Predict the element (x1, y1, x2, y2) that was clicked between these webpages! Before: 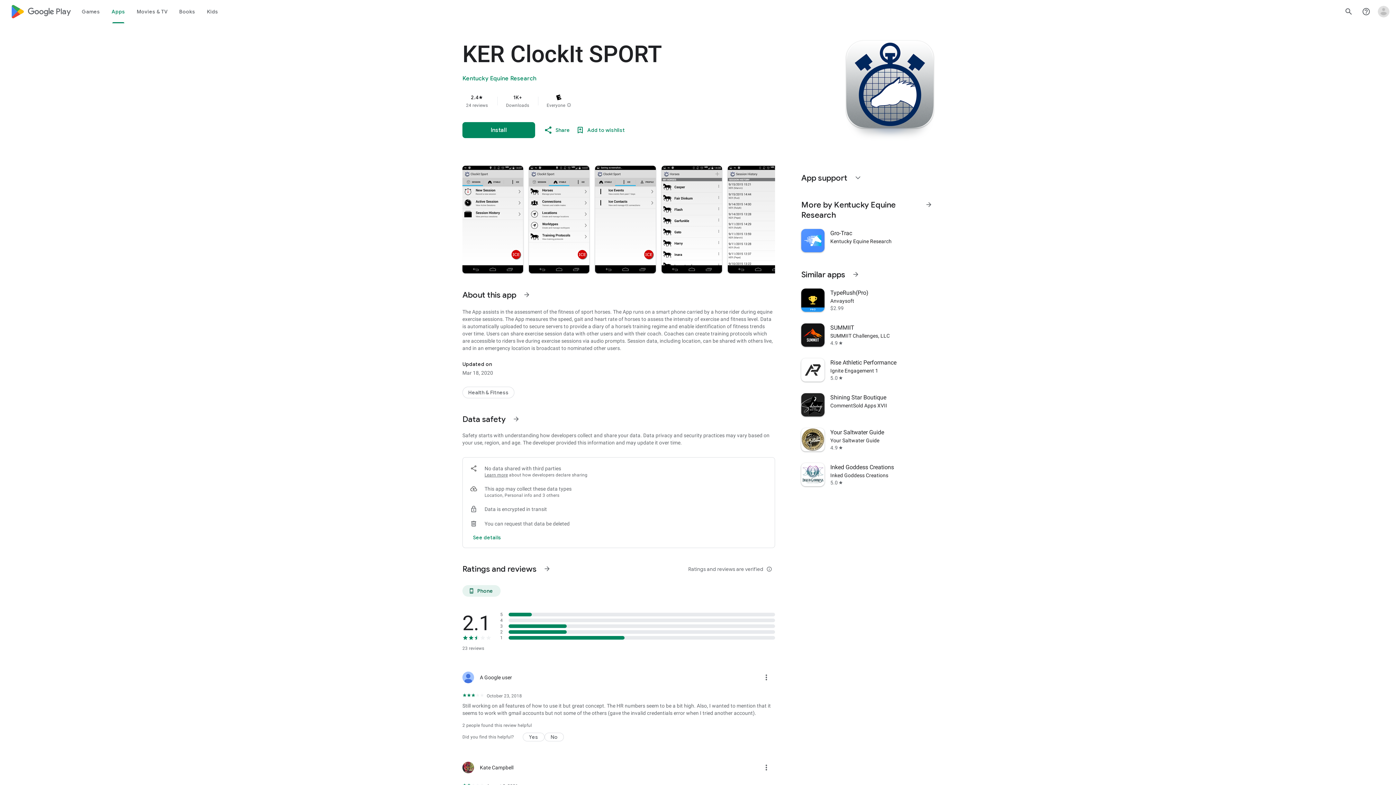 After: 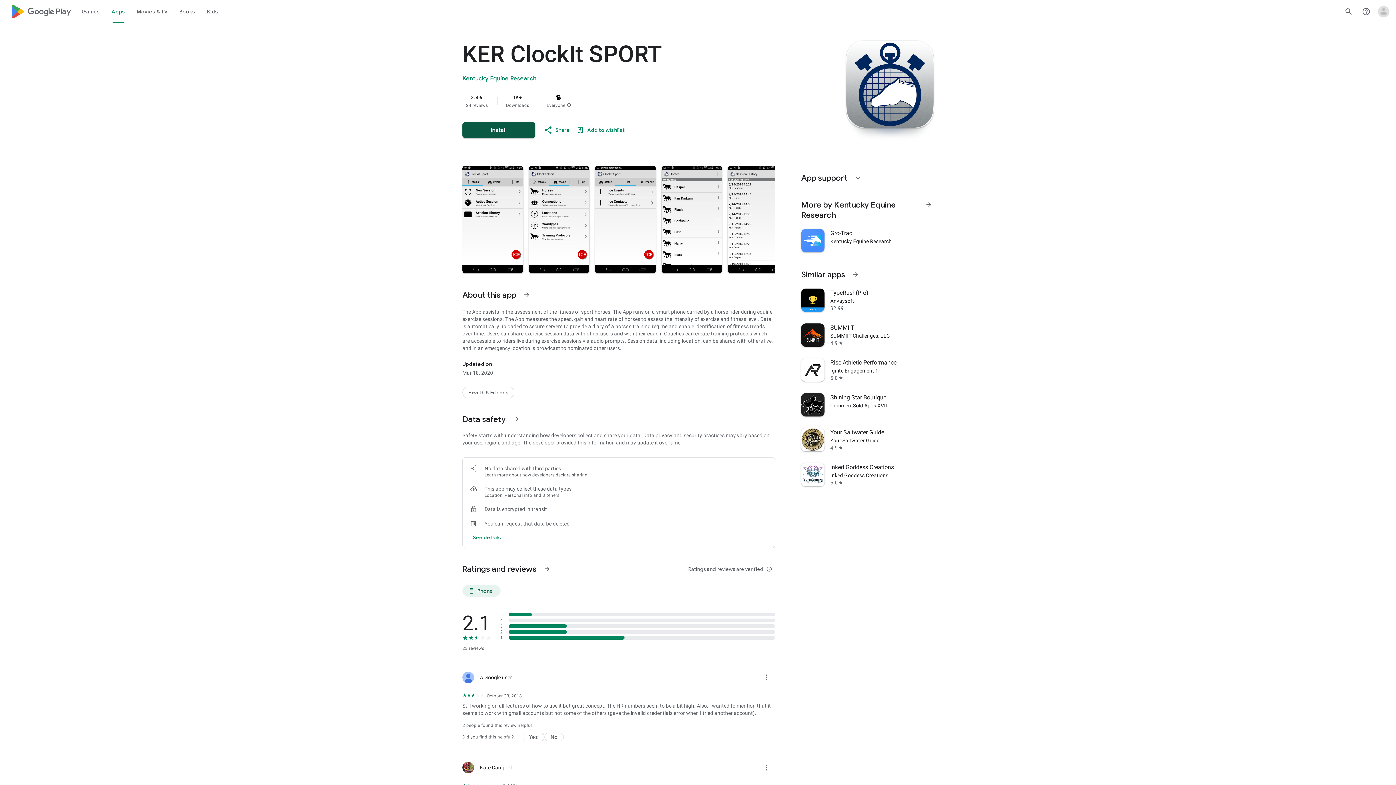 Action: label: Install bbox: (462, 122, 535, 138)